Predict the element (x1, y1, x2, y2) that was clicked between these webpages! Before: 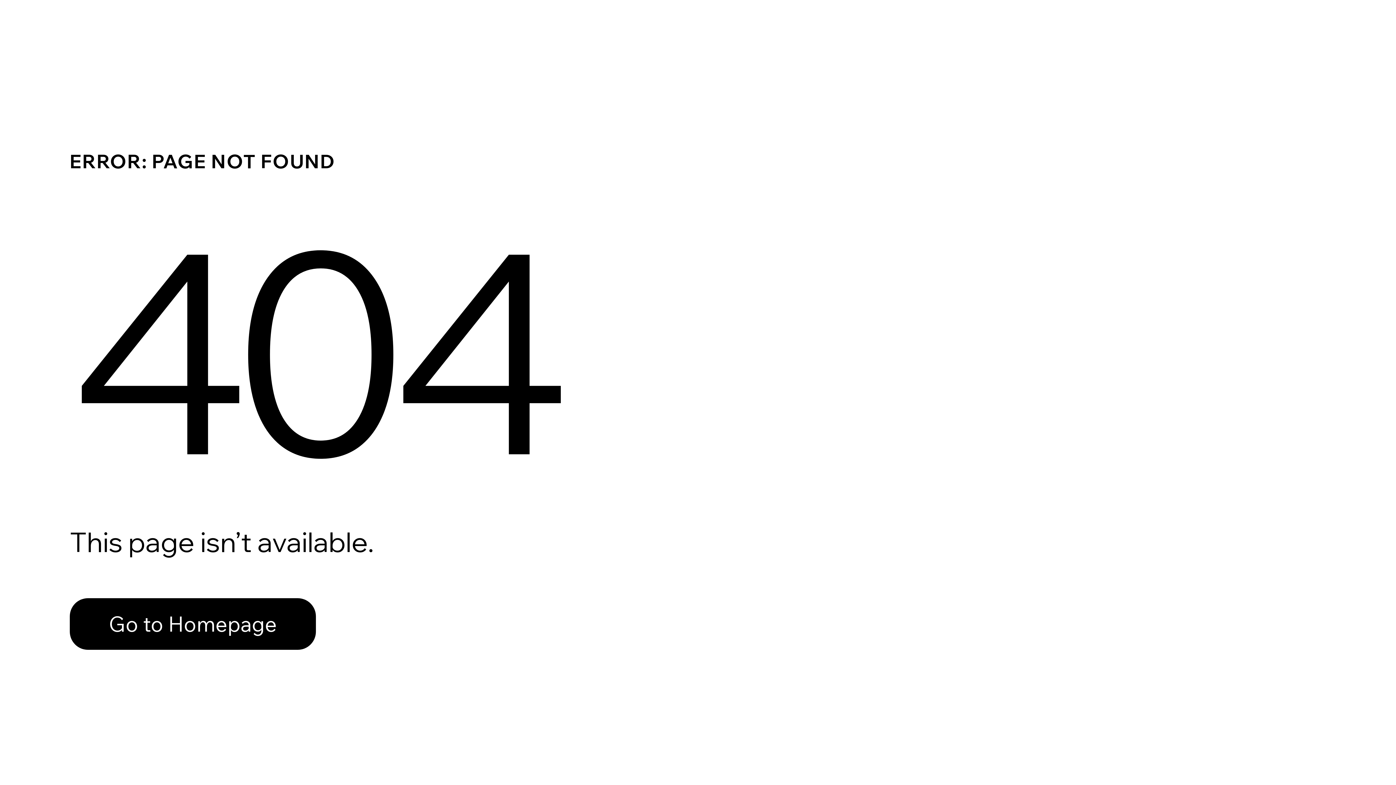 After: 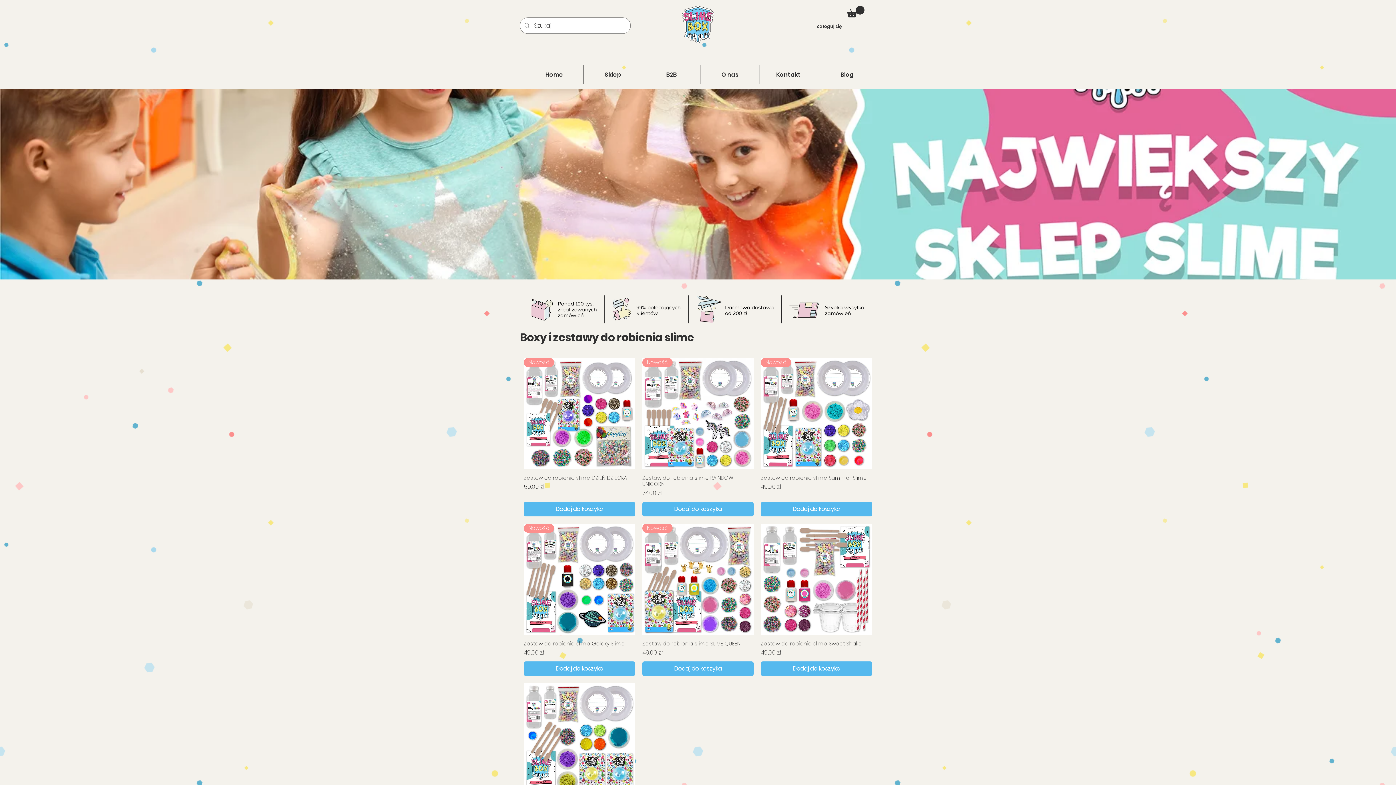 Action: bbox: (69, 582, 768, 659) label: Go to Homepage